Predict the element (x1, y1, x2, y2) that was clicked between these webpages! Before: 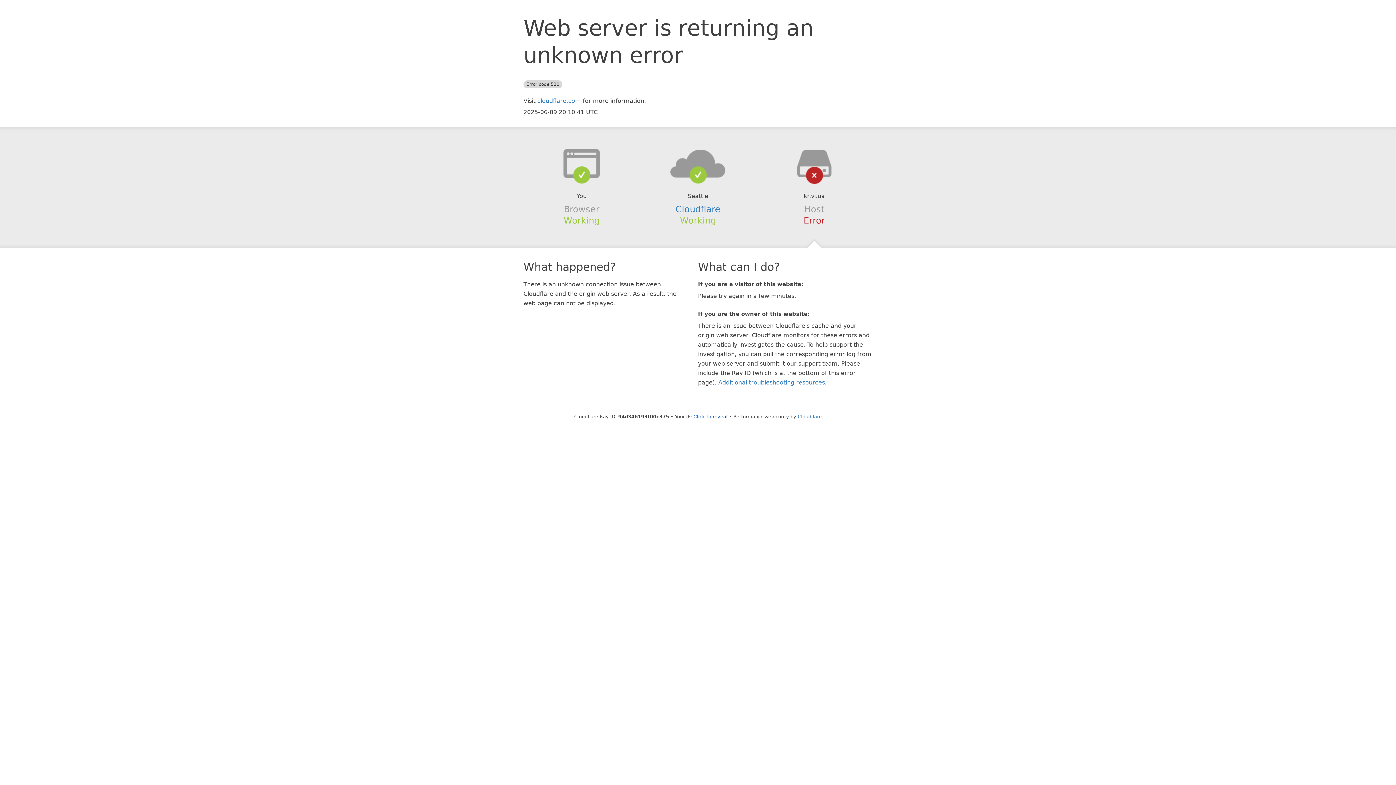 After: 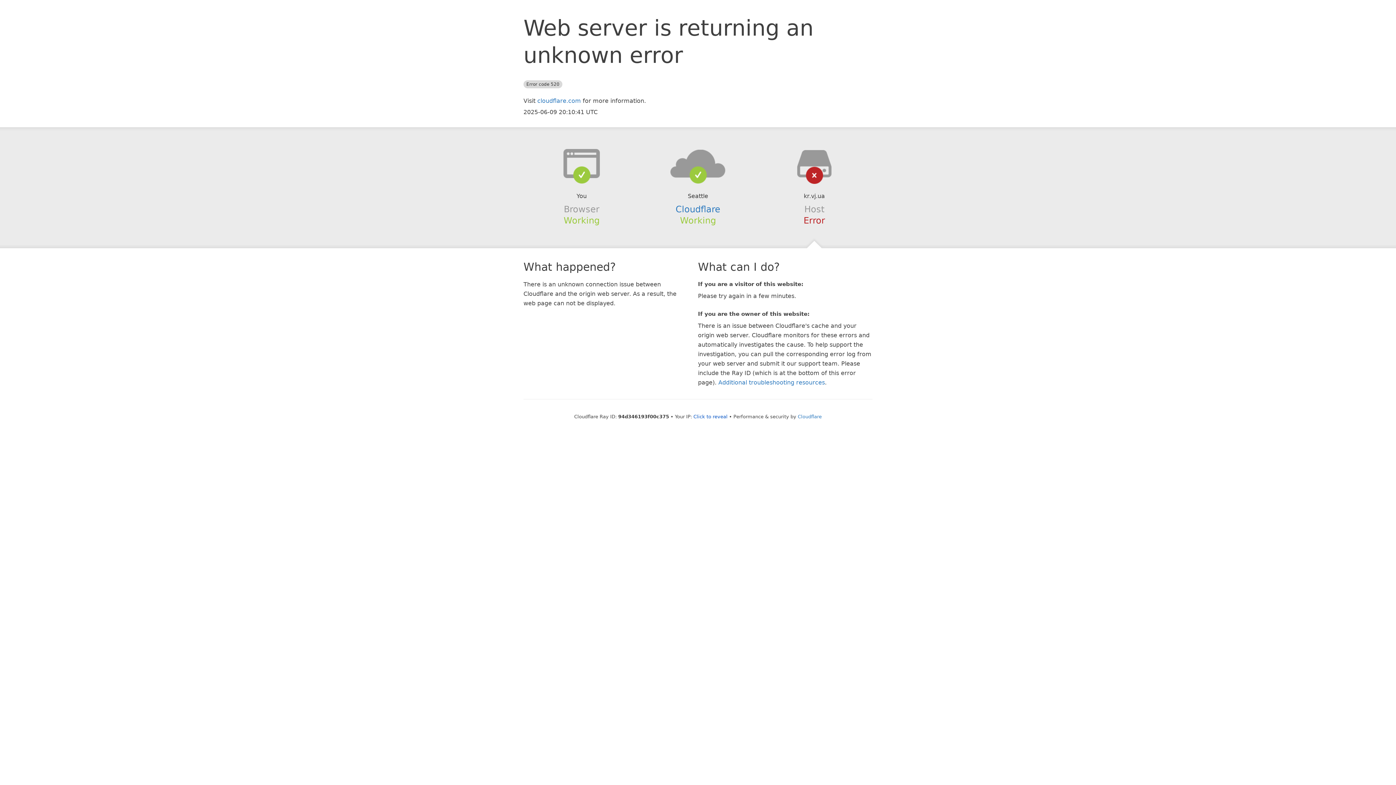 Action: bbox: (639, 148, 756, 178)